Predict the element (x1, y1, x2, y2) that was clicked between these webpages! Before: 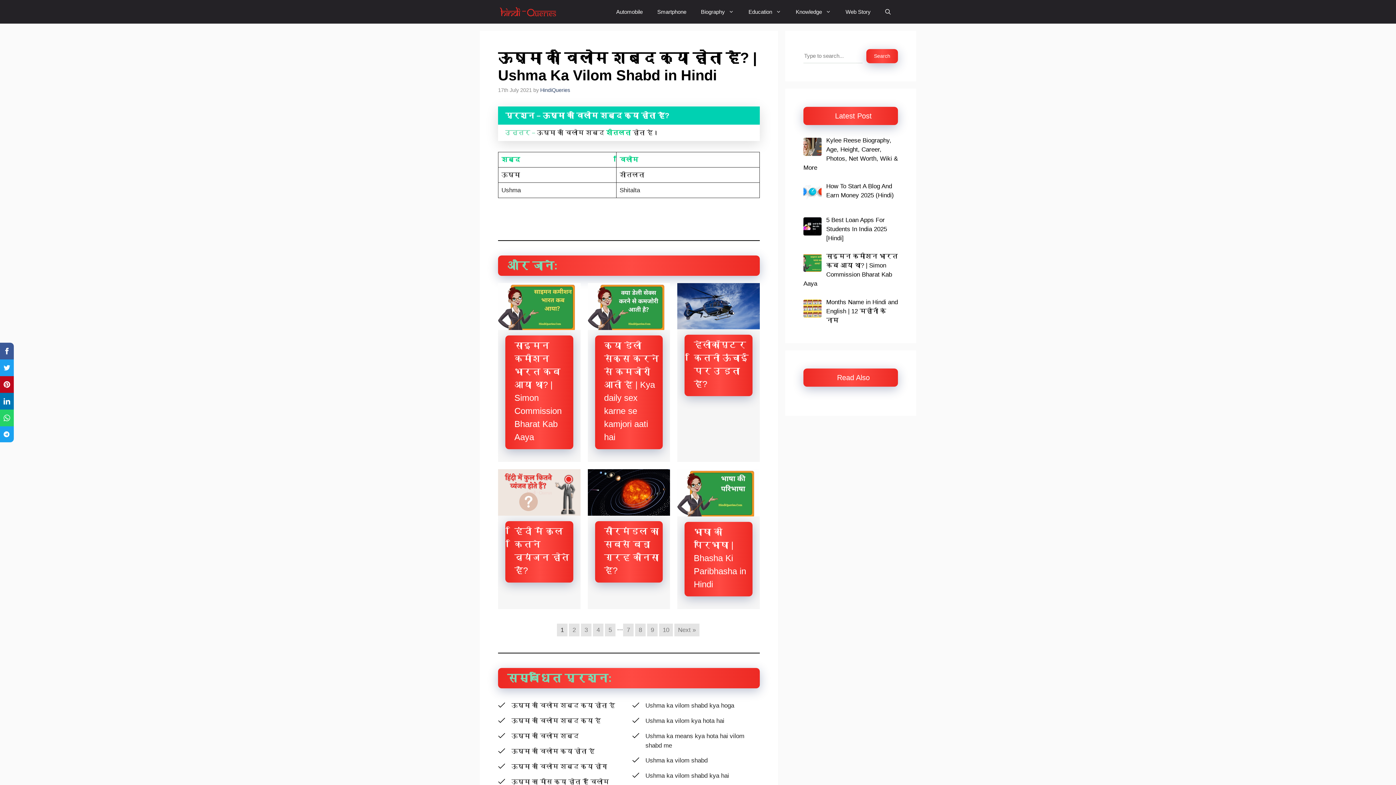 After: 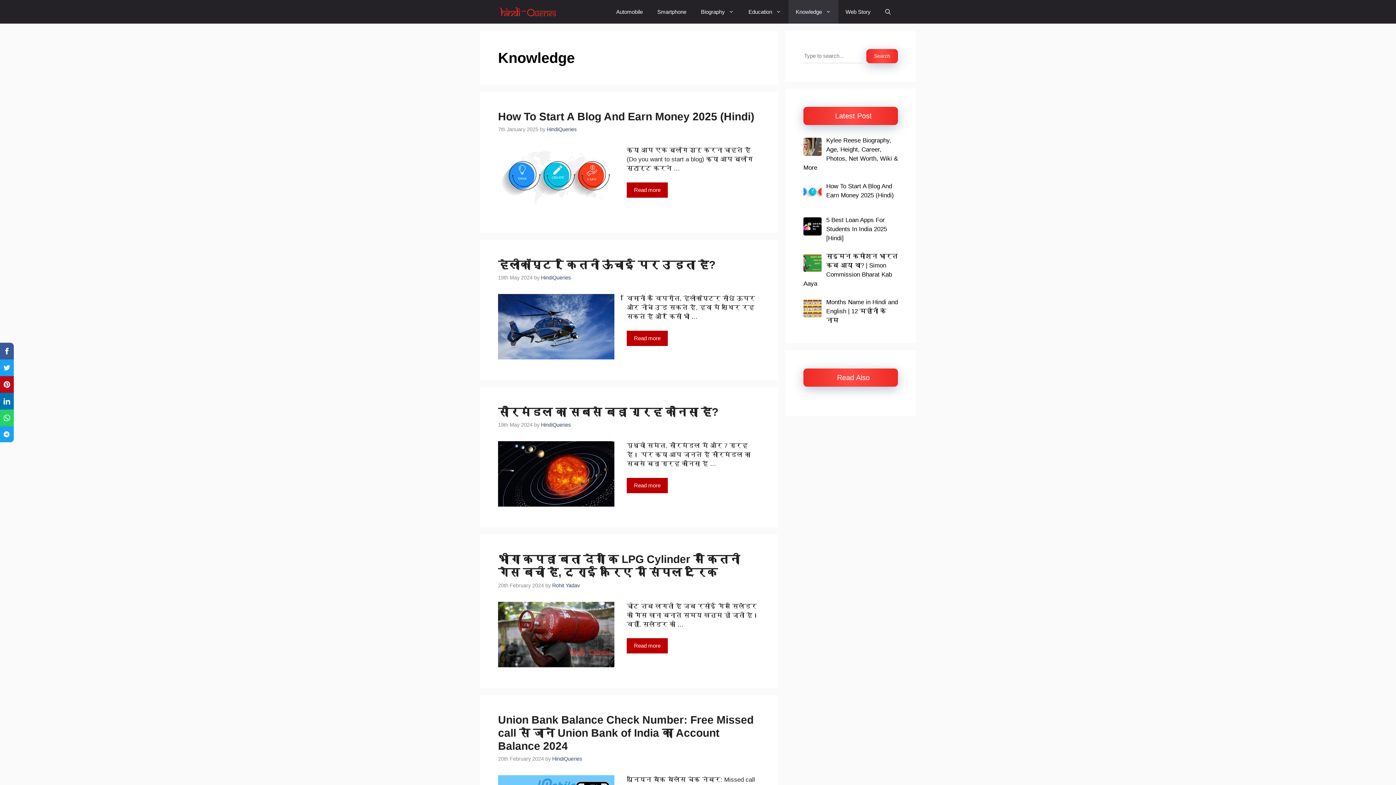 Action: bbox: (788, 0, 838, 23) label: Knowledge